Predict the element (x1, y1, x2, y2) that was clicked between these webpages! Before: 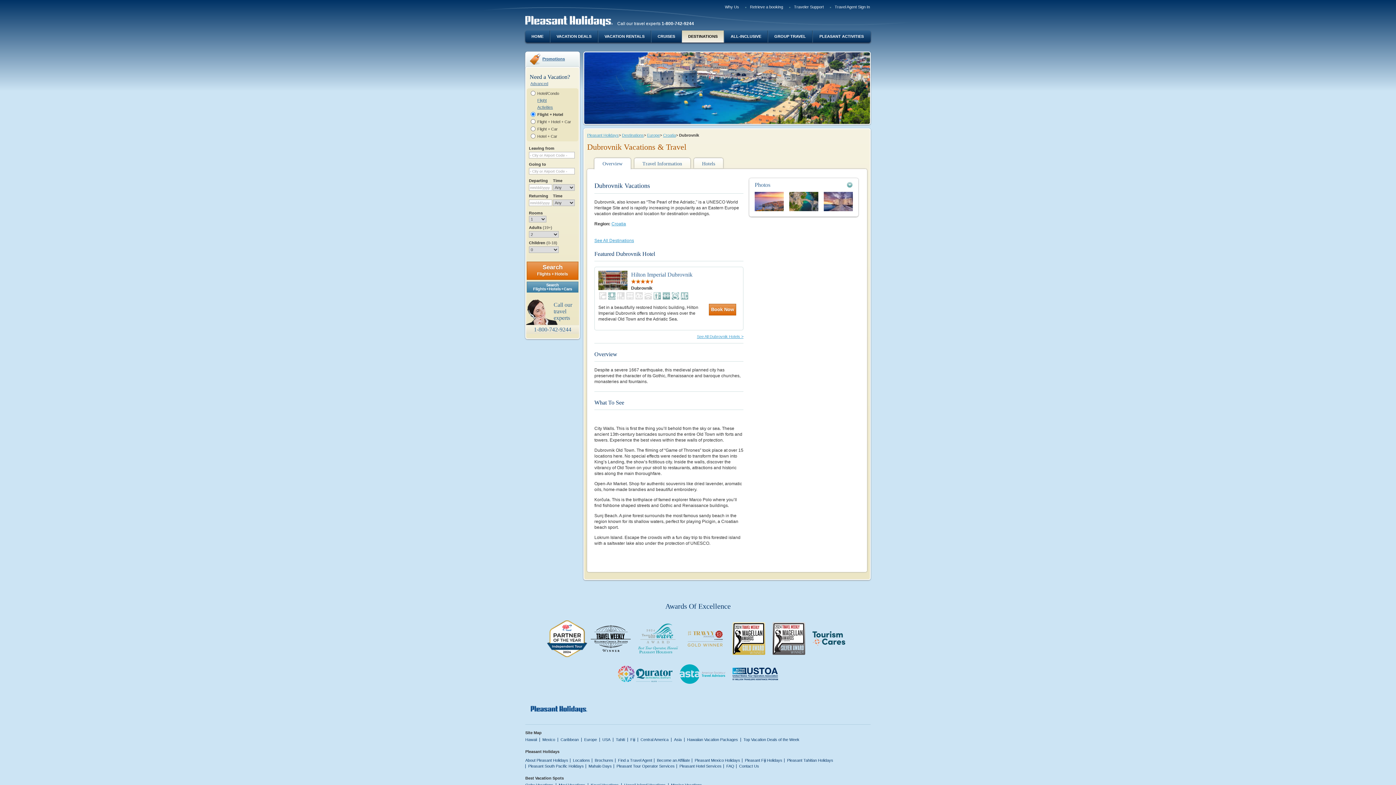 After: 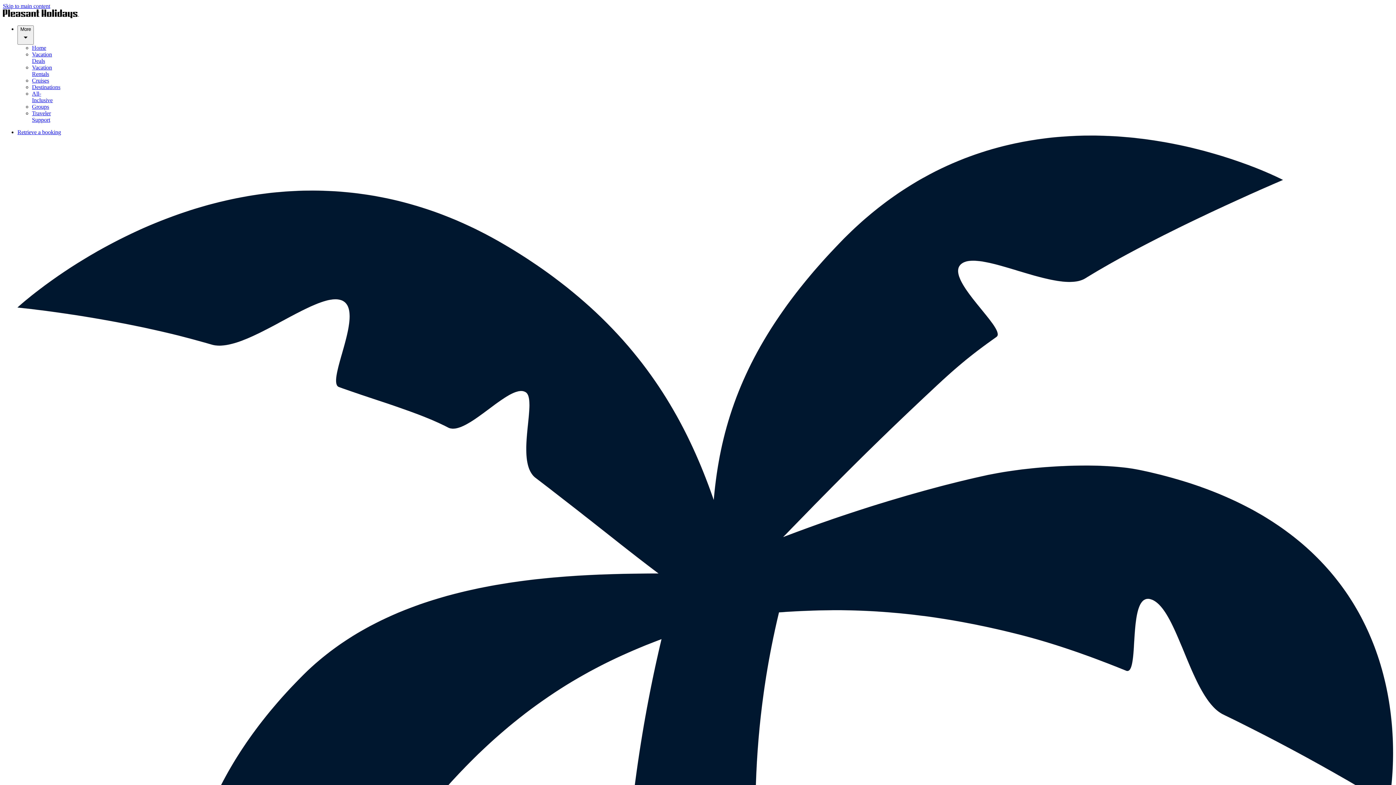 Action: label: Pleasant Holidays bbox: (587, 133, 618, 137)